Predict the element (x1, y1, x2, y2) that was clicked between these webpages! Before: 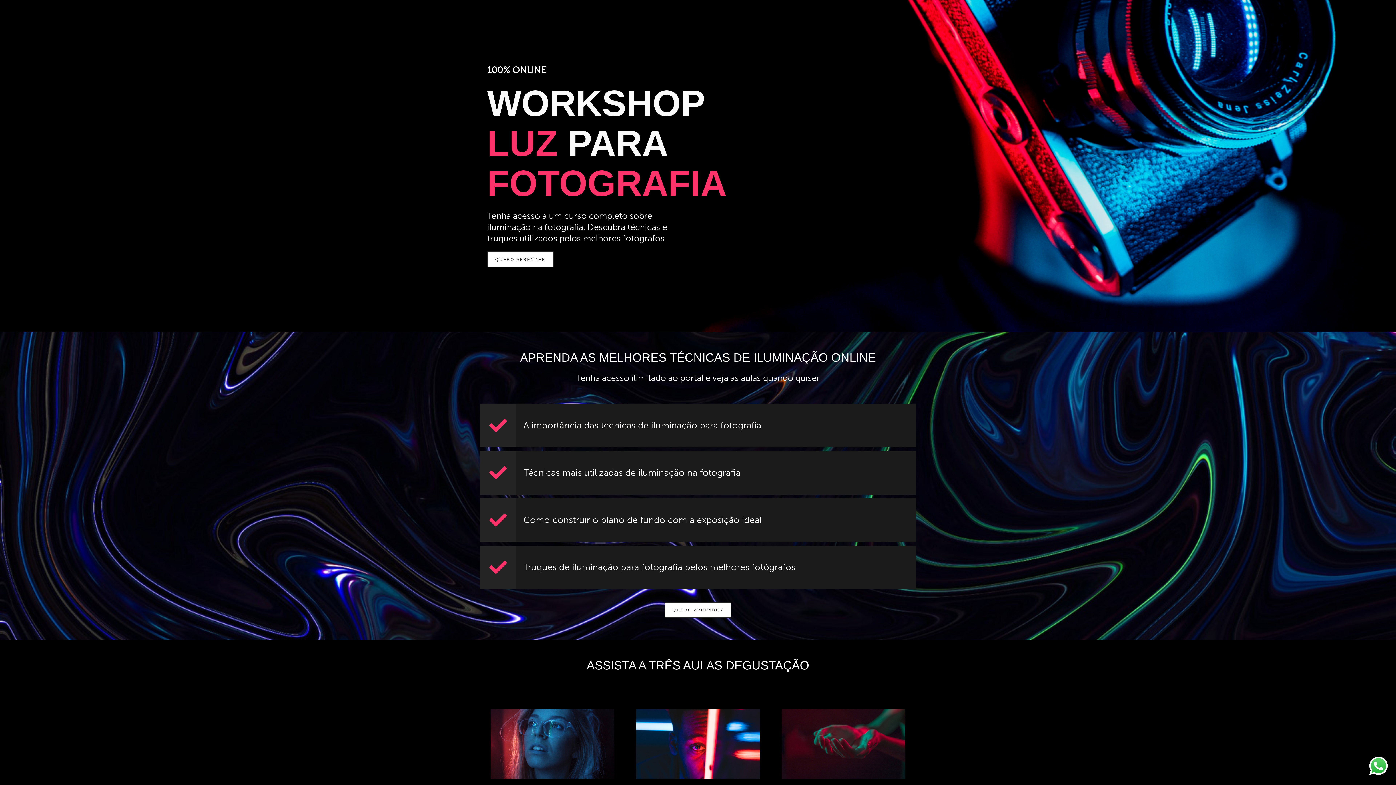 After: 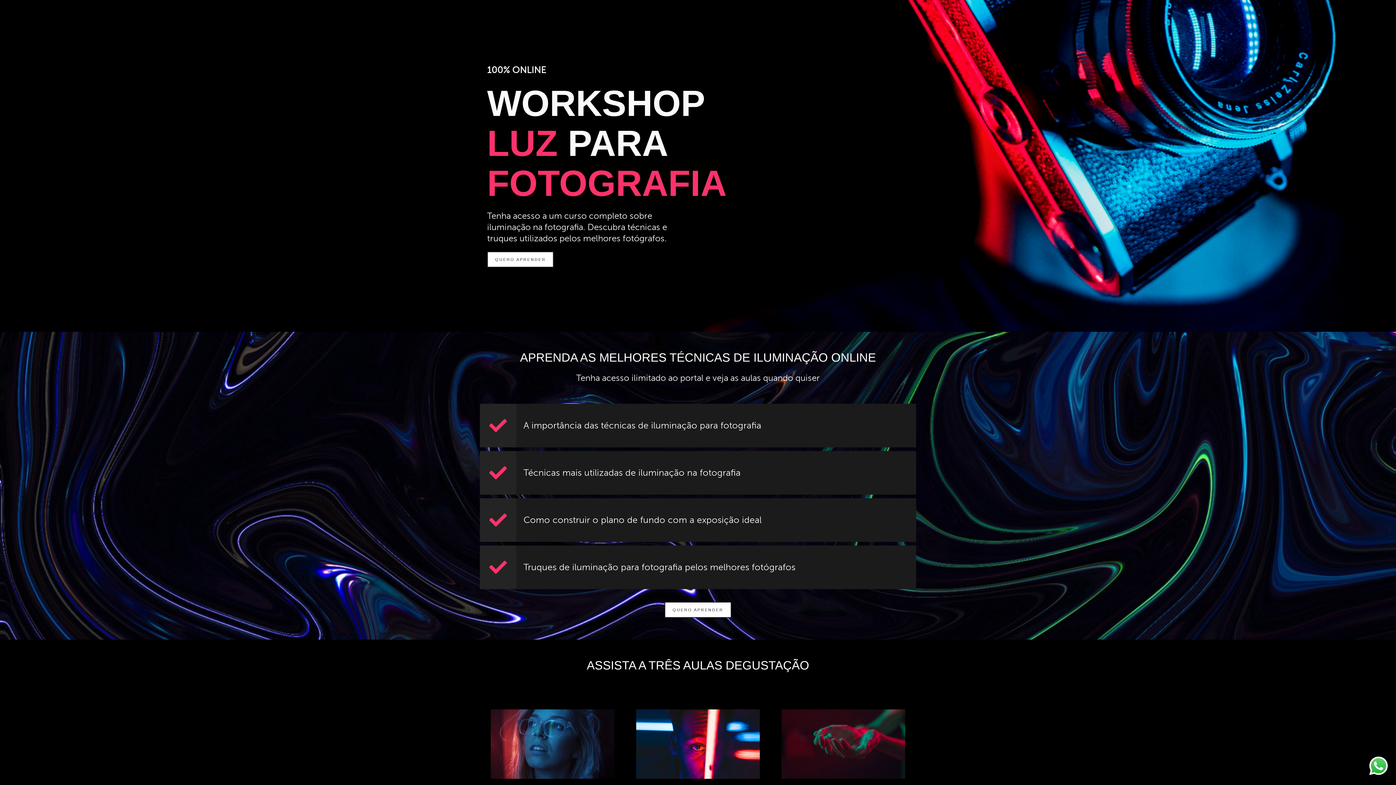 Action: bbox: (1368, 755, 1389, 778)